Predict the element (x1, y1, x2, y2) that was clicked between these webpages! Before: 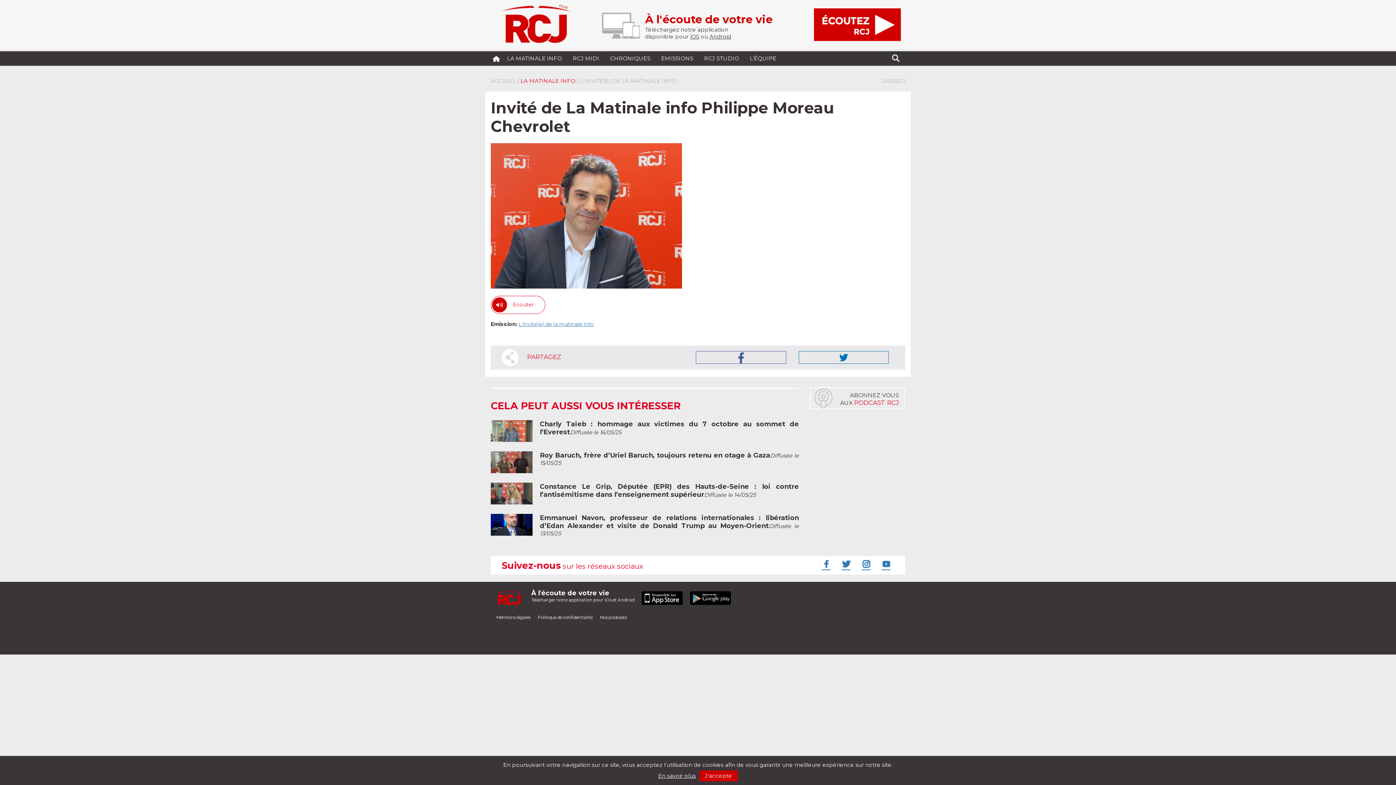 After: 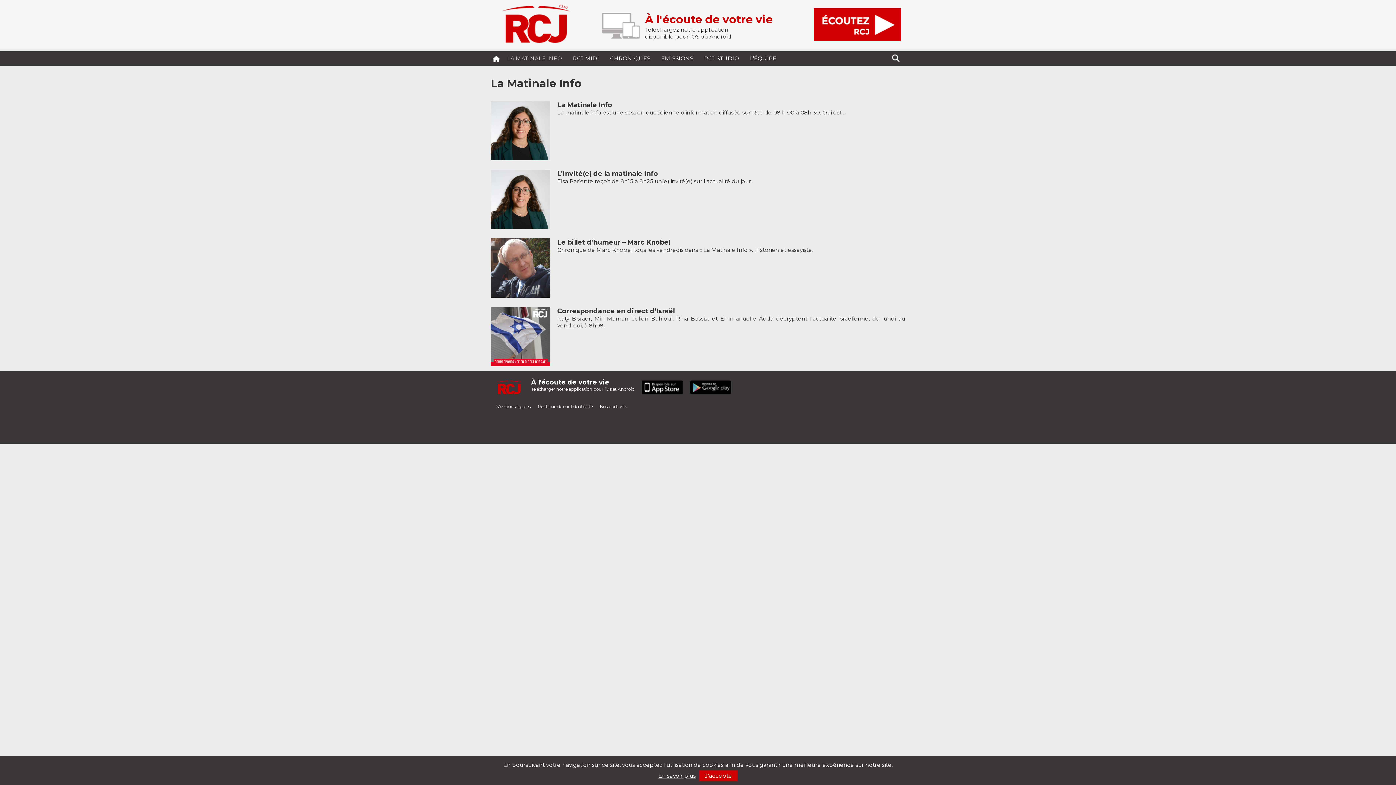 Action: label: LA MATINALE INFO bbox: (520, 77, 575, 84)